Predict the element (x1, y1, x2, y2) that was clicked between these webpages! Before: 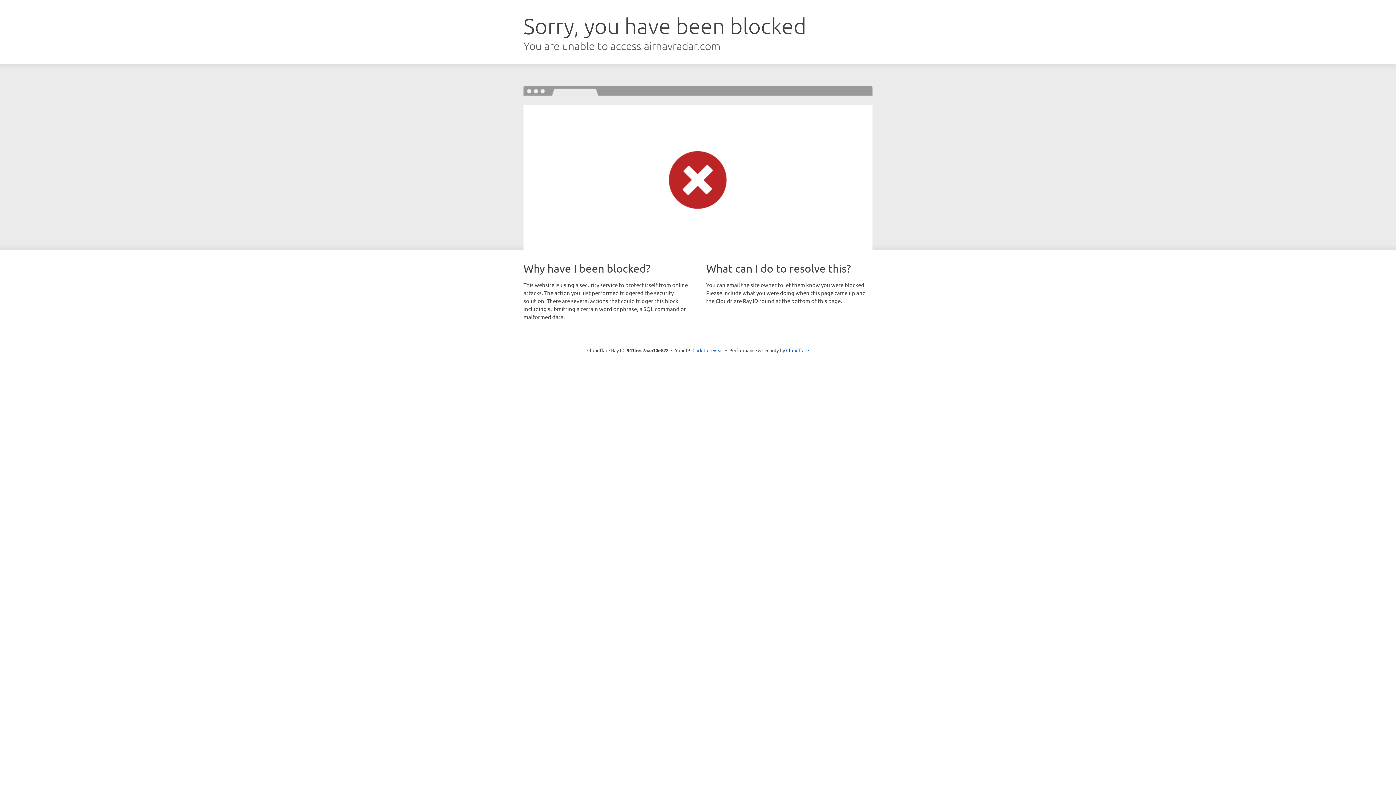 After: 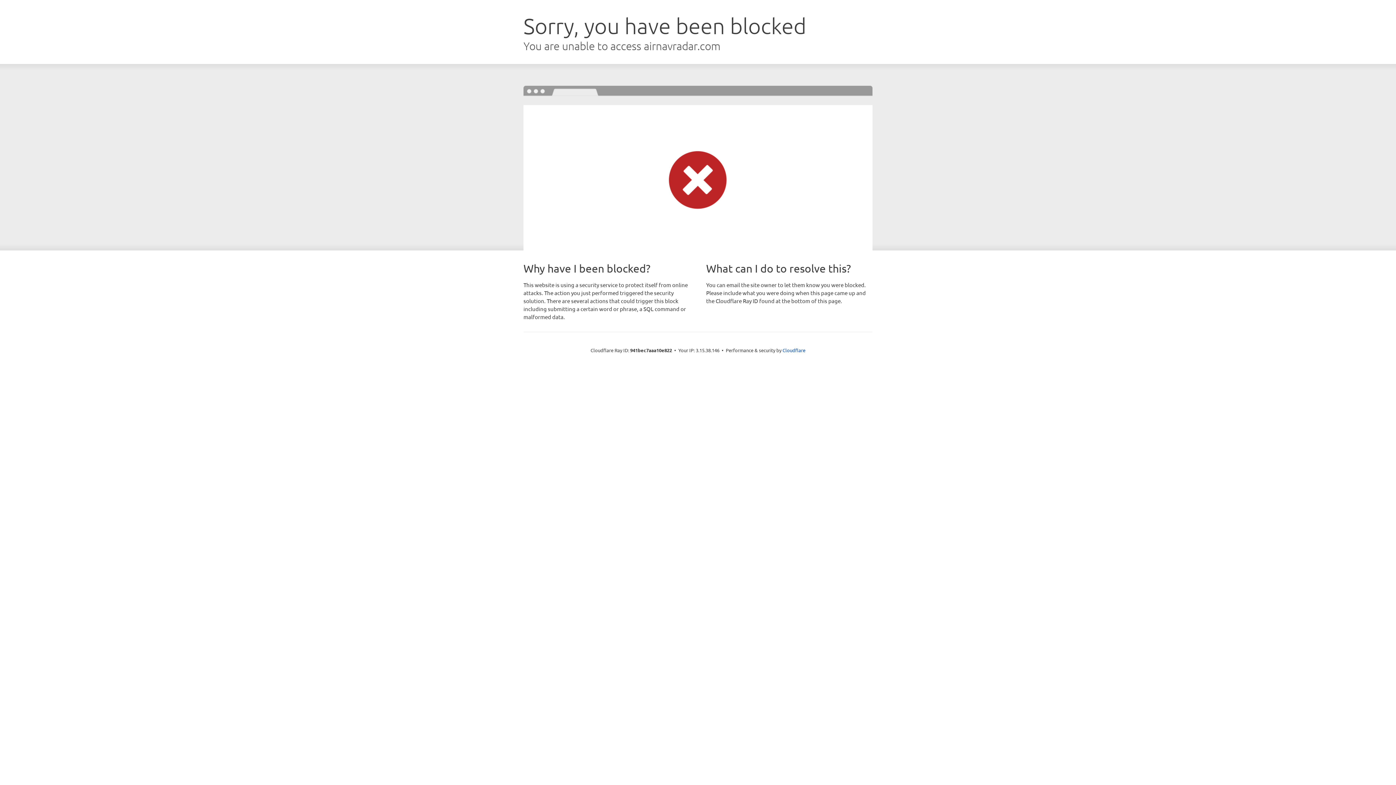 Action: label: Click to reveal bbox: (692, 346, 723, 353)